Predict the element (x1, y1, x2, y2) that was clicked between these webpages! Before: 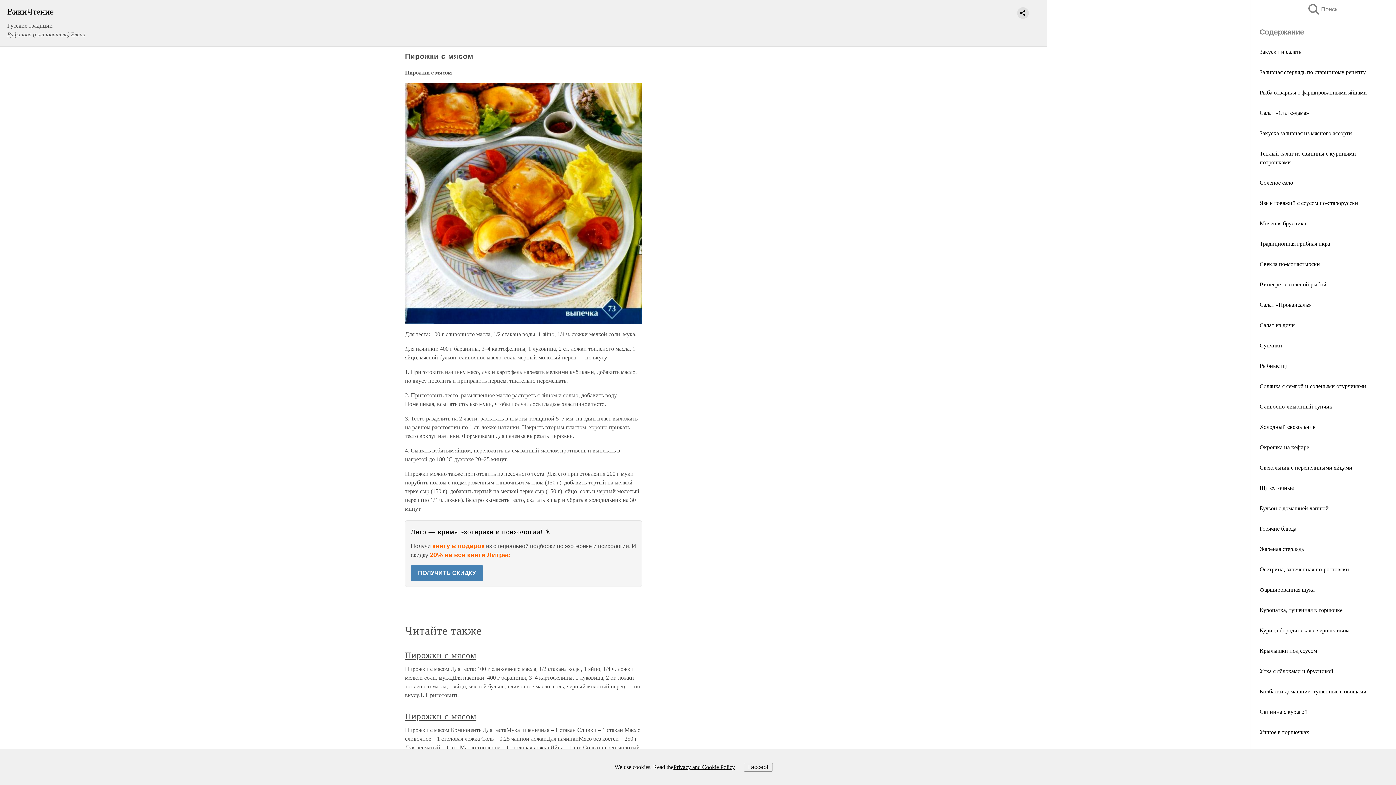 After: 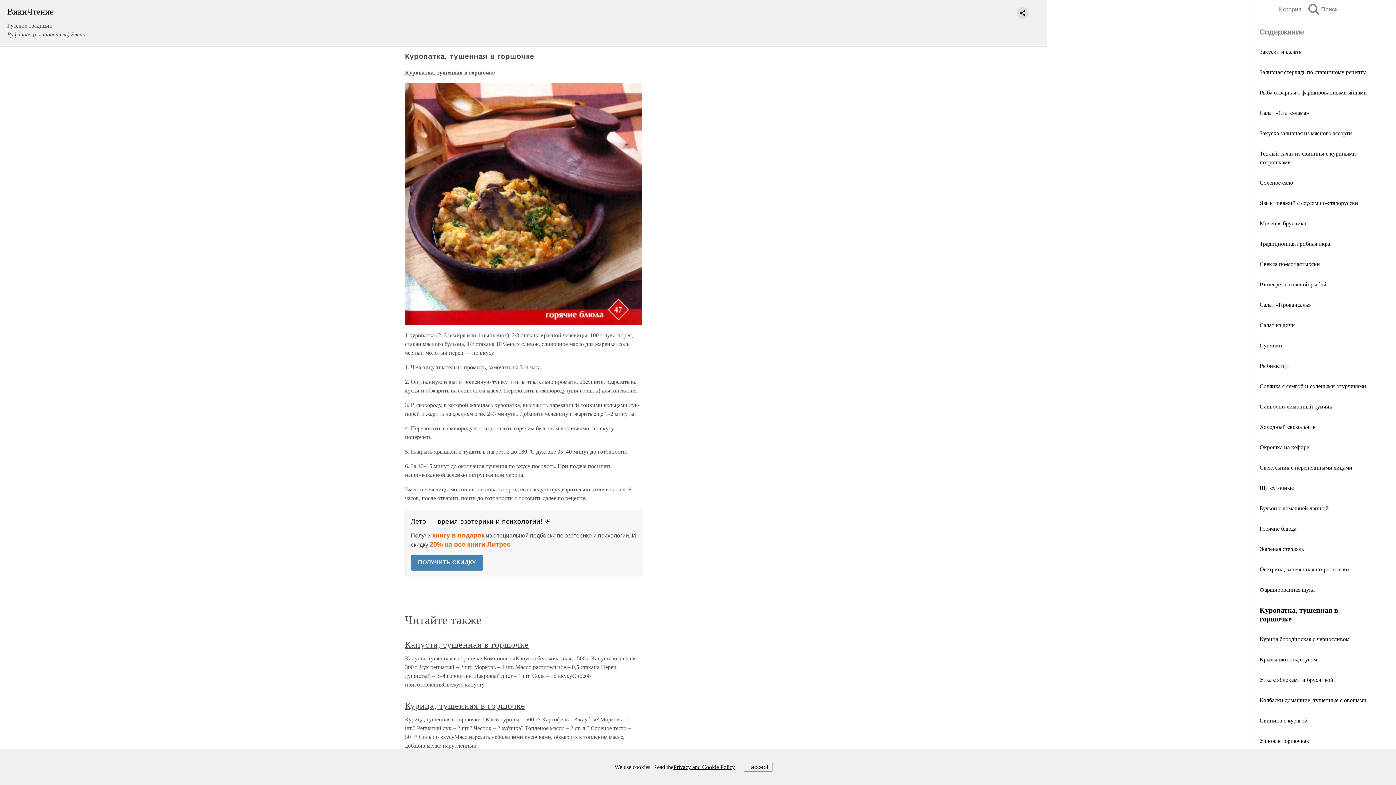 Action: label: Куропатка, тушенная в горшочке bbox: (1260, 607, 1342, 613)